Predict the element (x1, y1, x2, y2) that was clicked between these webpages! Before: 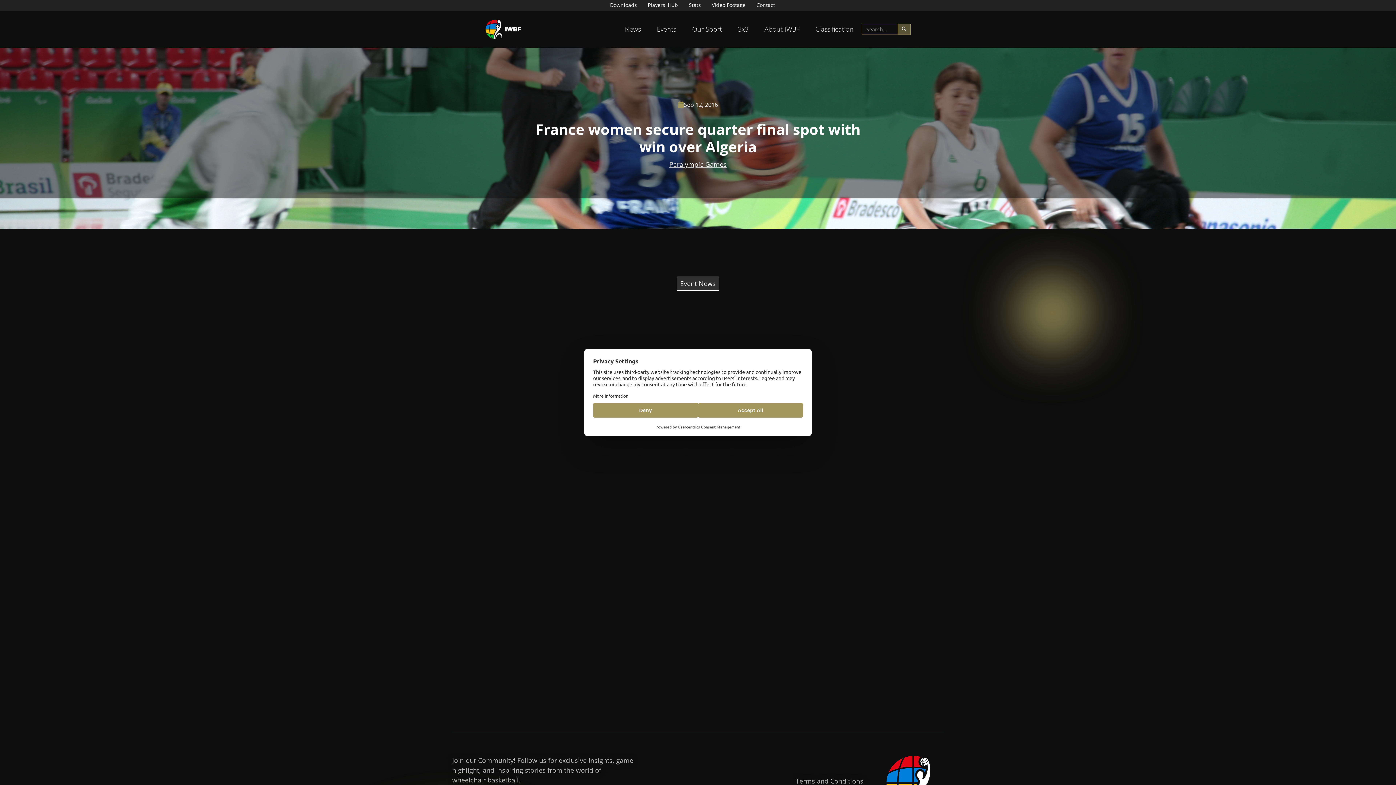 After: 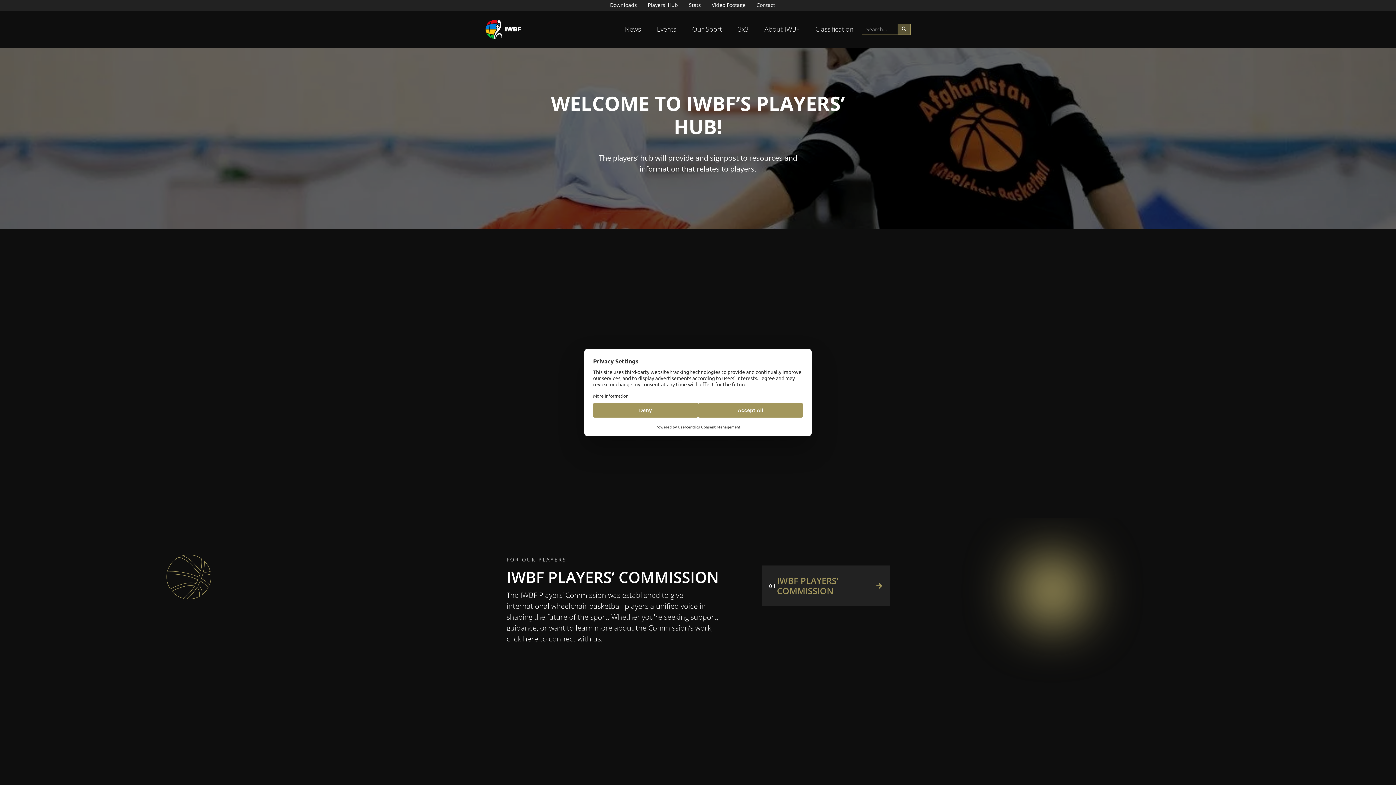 Action: bbox: (648, 0, 678, 10) label: Players' Hub